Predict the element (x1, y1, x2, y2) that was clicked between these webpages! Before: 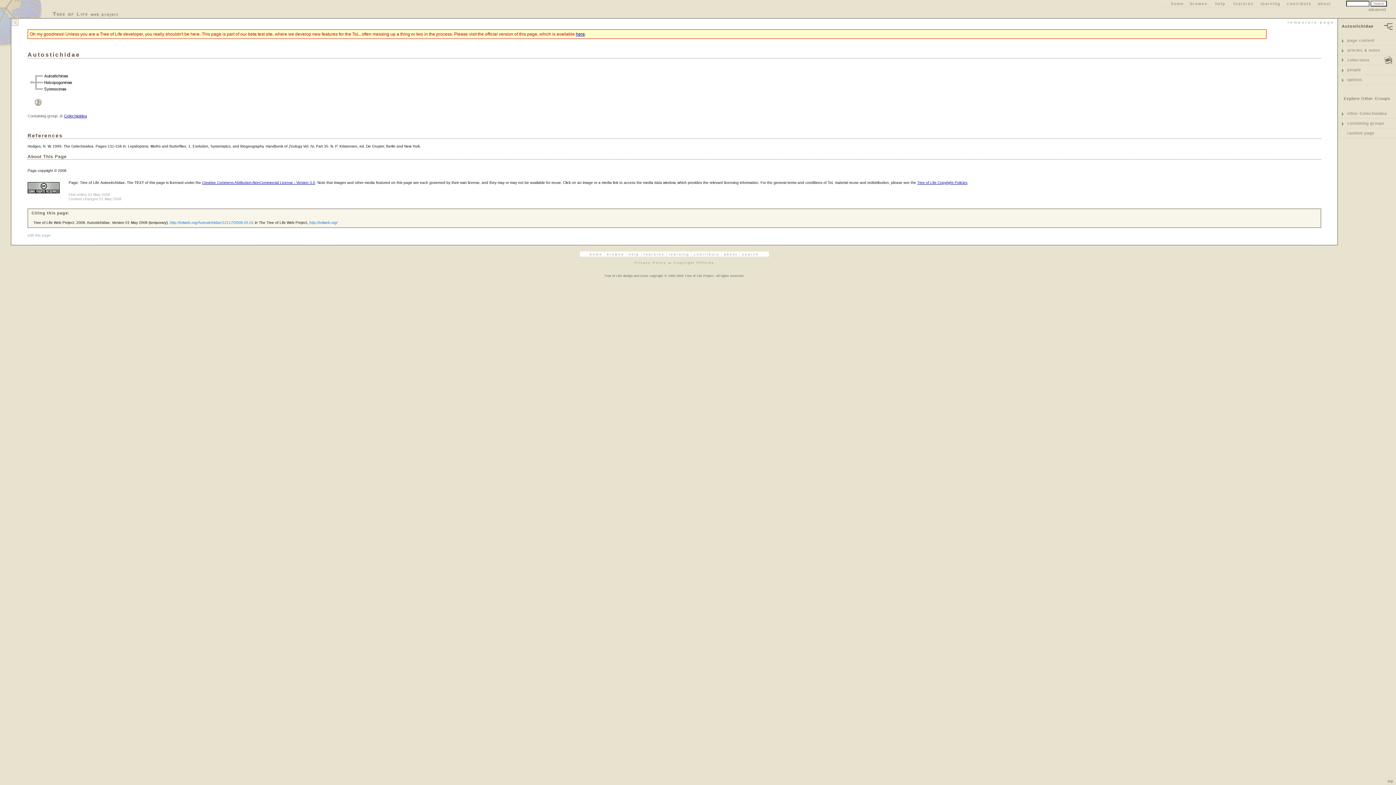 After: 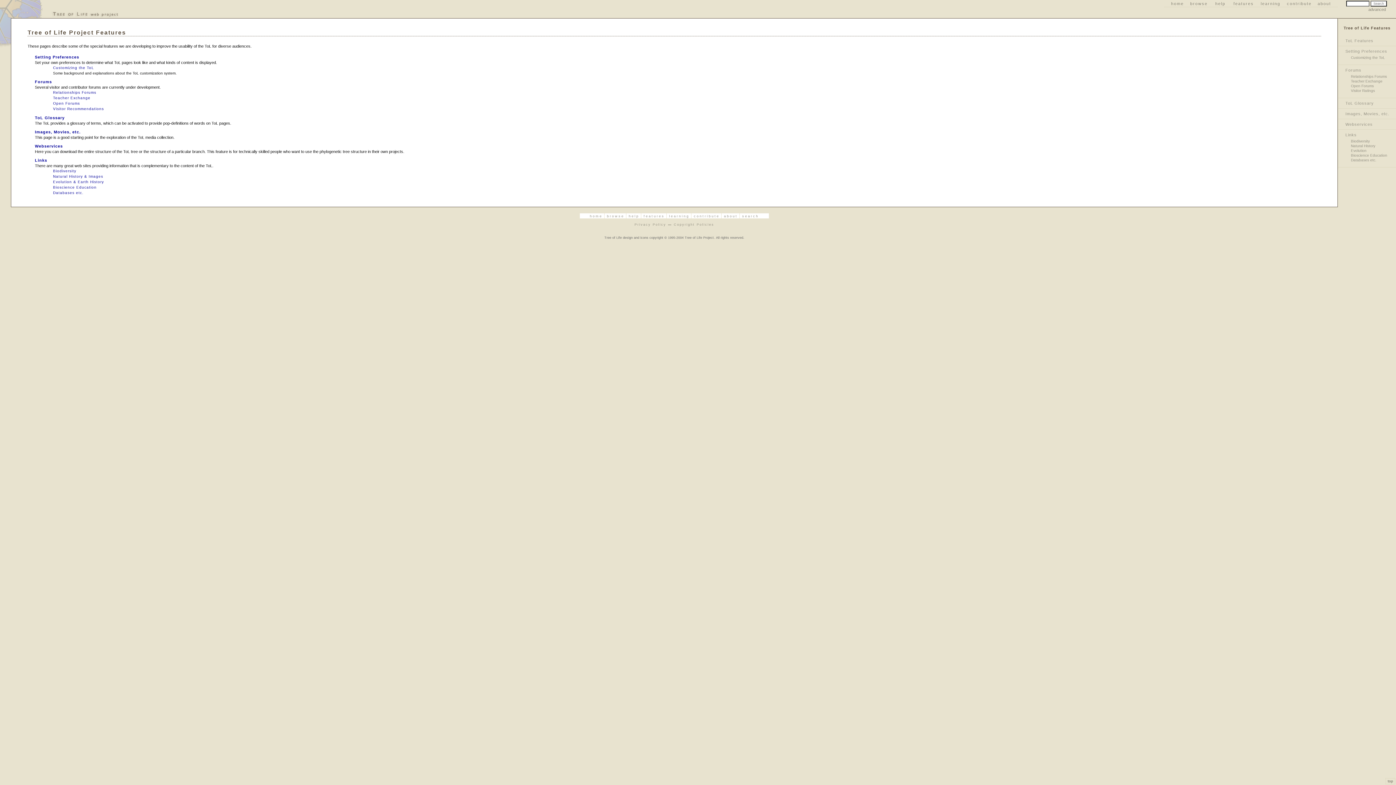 Action: bbox: (1231, 1, 1256, 6) label: features